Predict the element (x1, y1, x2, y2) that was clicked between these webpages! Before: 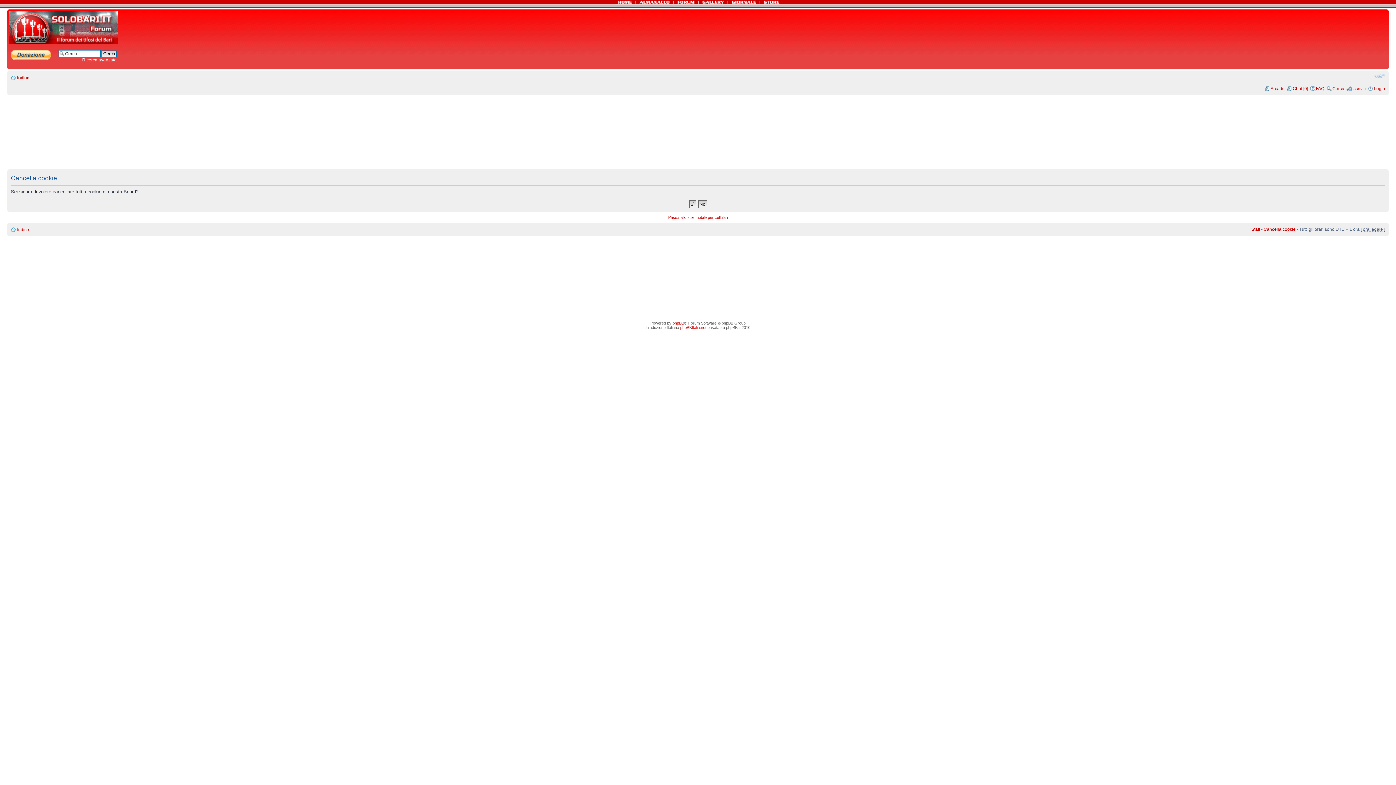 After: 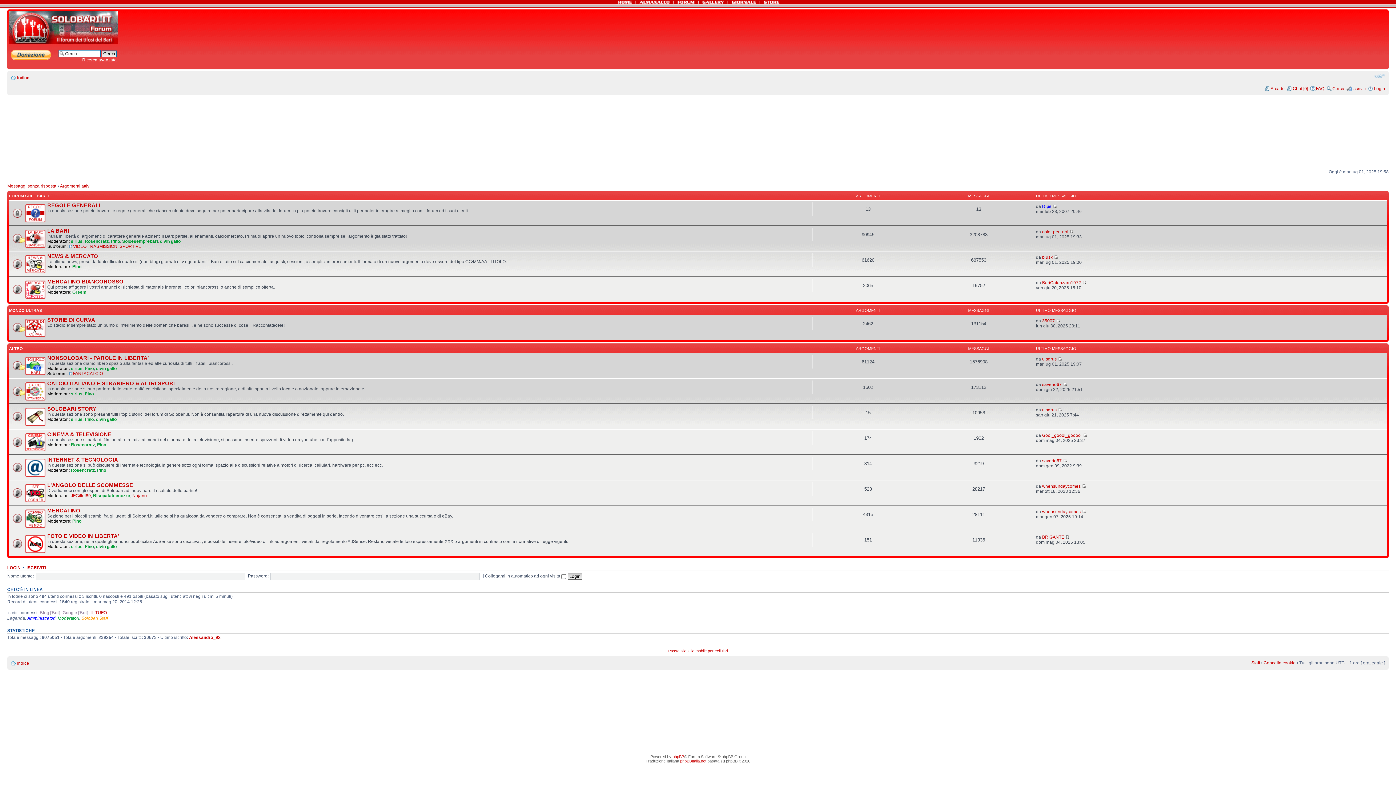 Action: label: Indice bbox: (17, 75, 29, 80)